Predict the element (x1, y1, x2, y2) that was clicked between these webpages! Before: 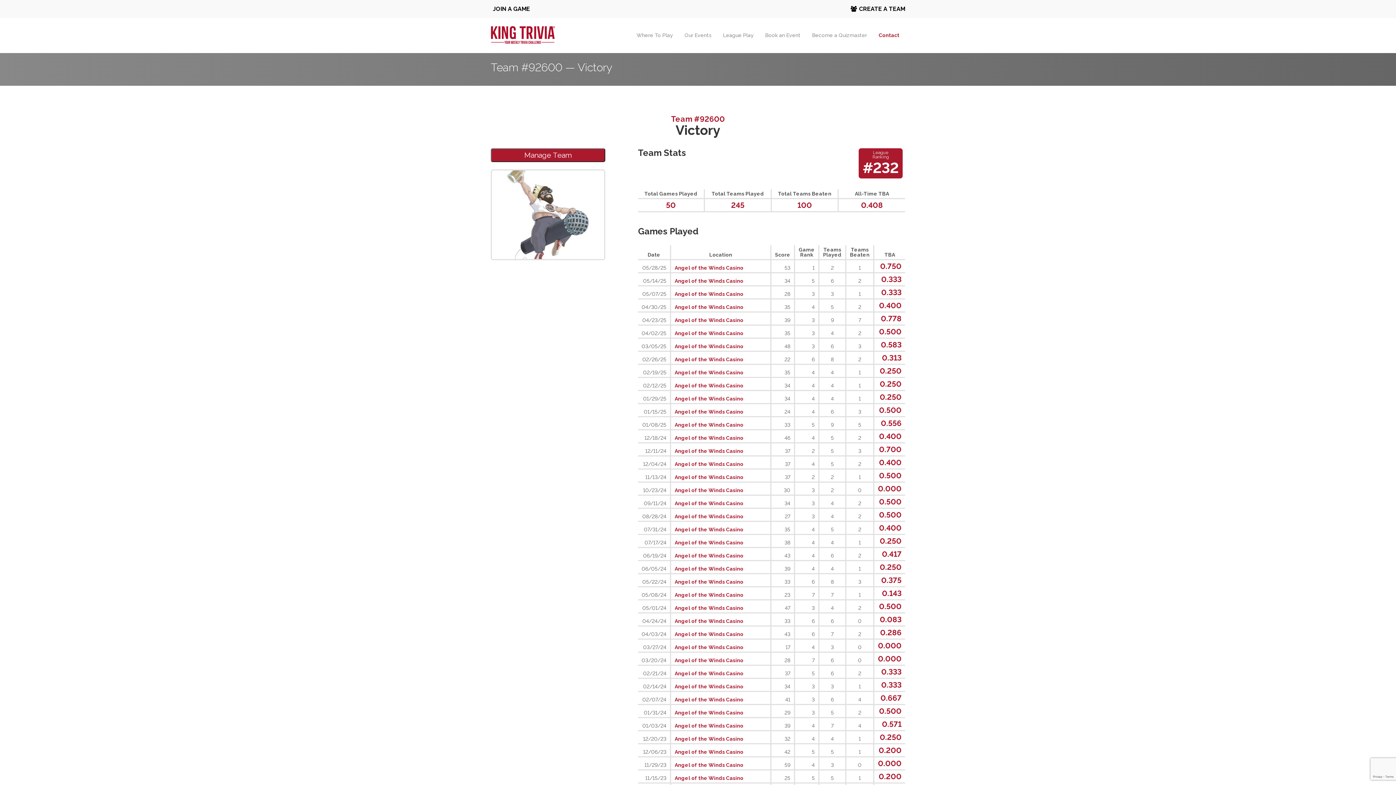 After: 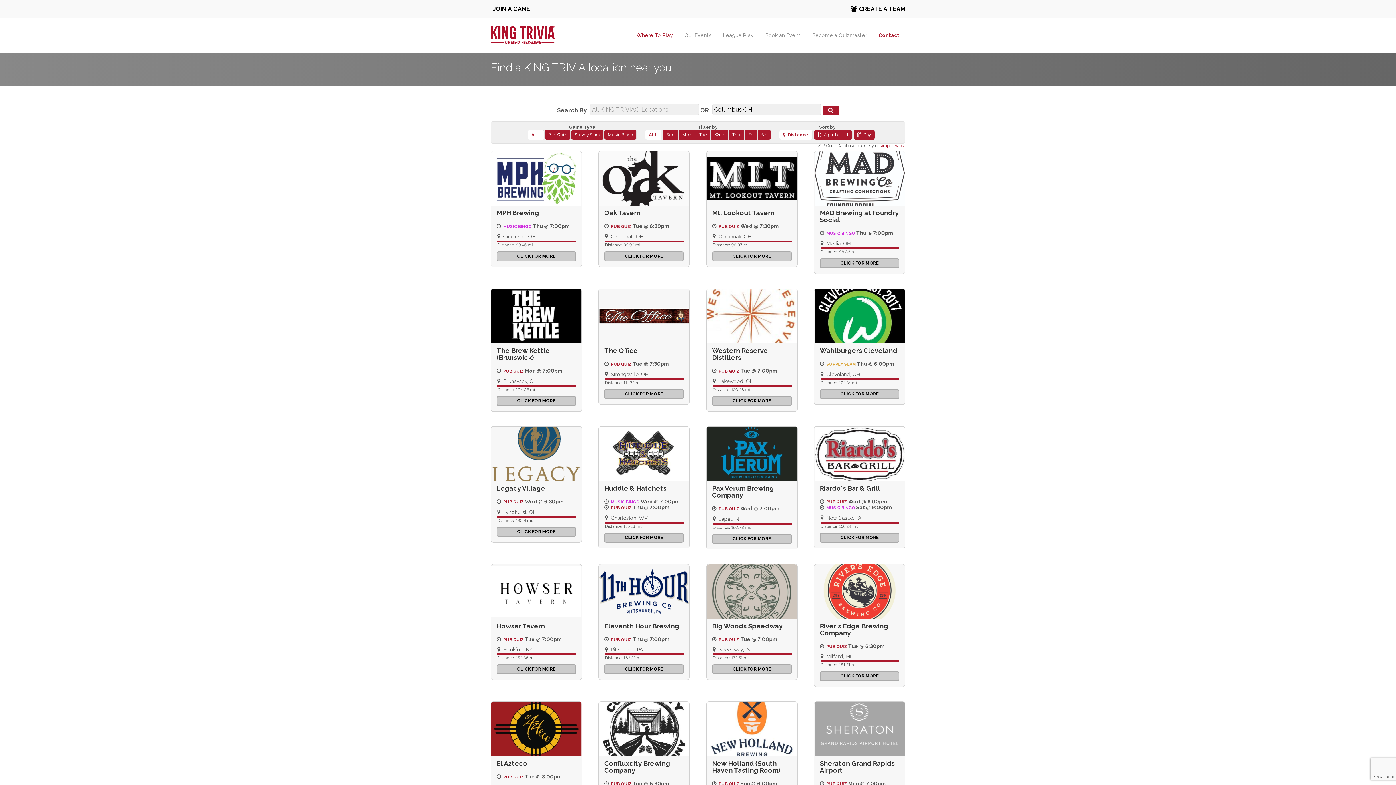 Action: bbox: (636, 18, 673, 53) label: Where To Play